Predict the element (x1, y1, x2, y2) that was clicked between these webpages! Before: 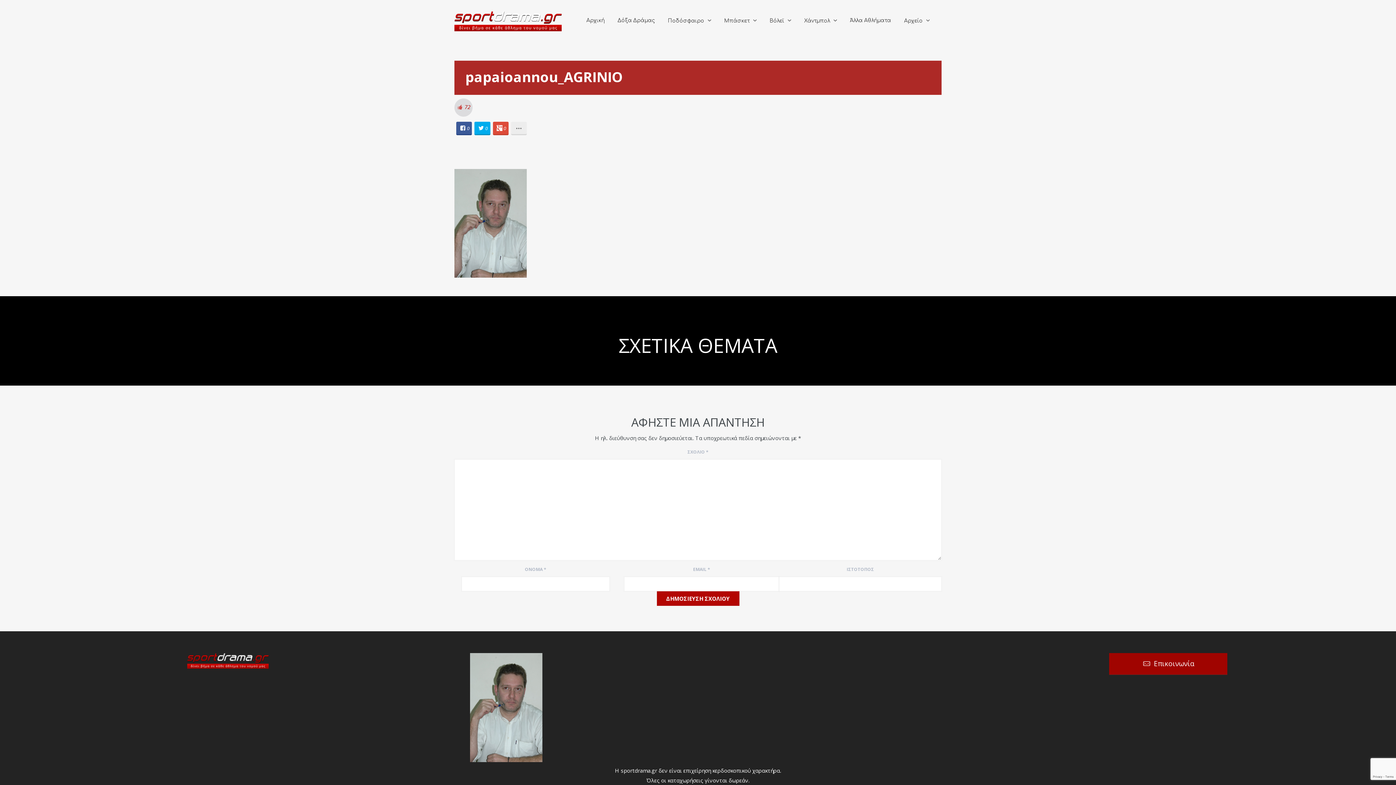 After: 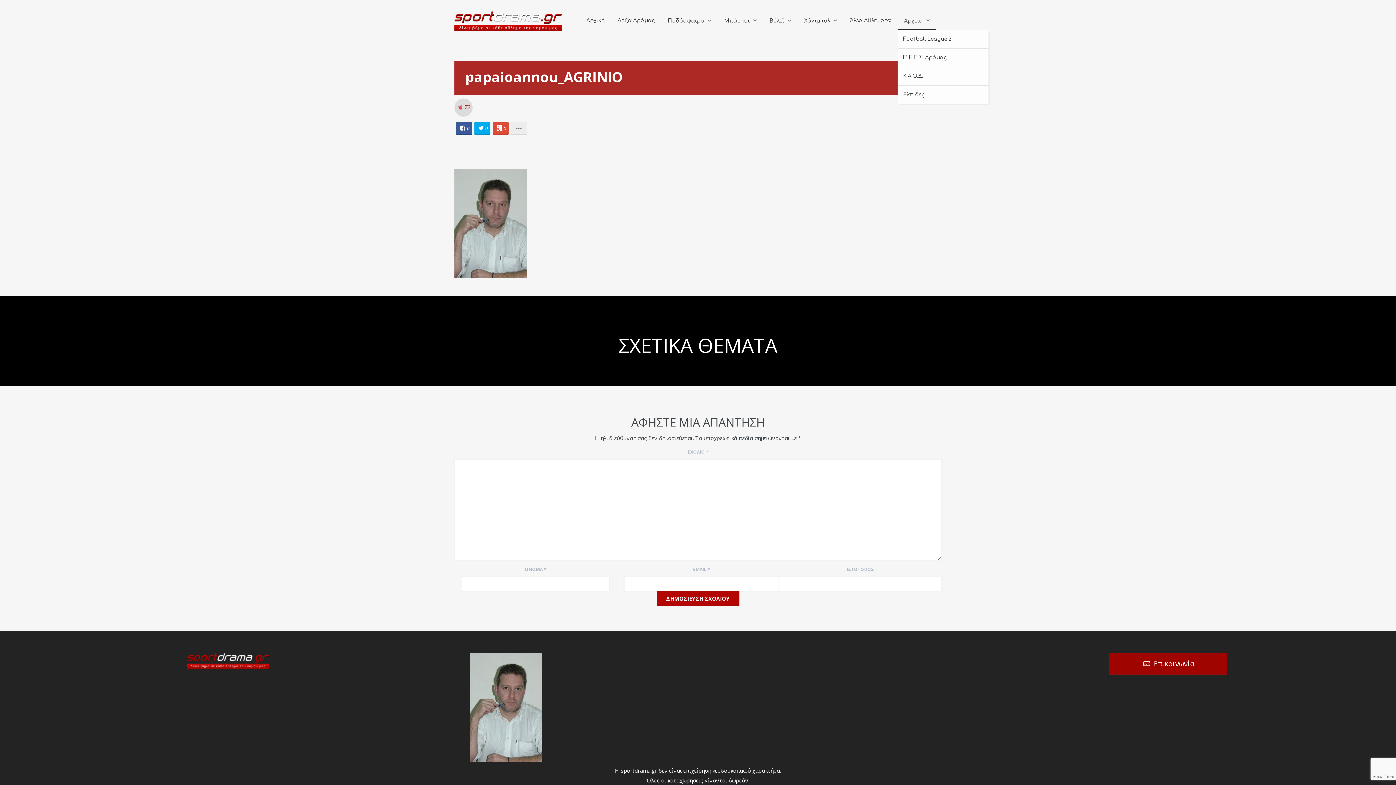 Action: bbox: (897, 10, 936, 30) label: Αρχείο